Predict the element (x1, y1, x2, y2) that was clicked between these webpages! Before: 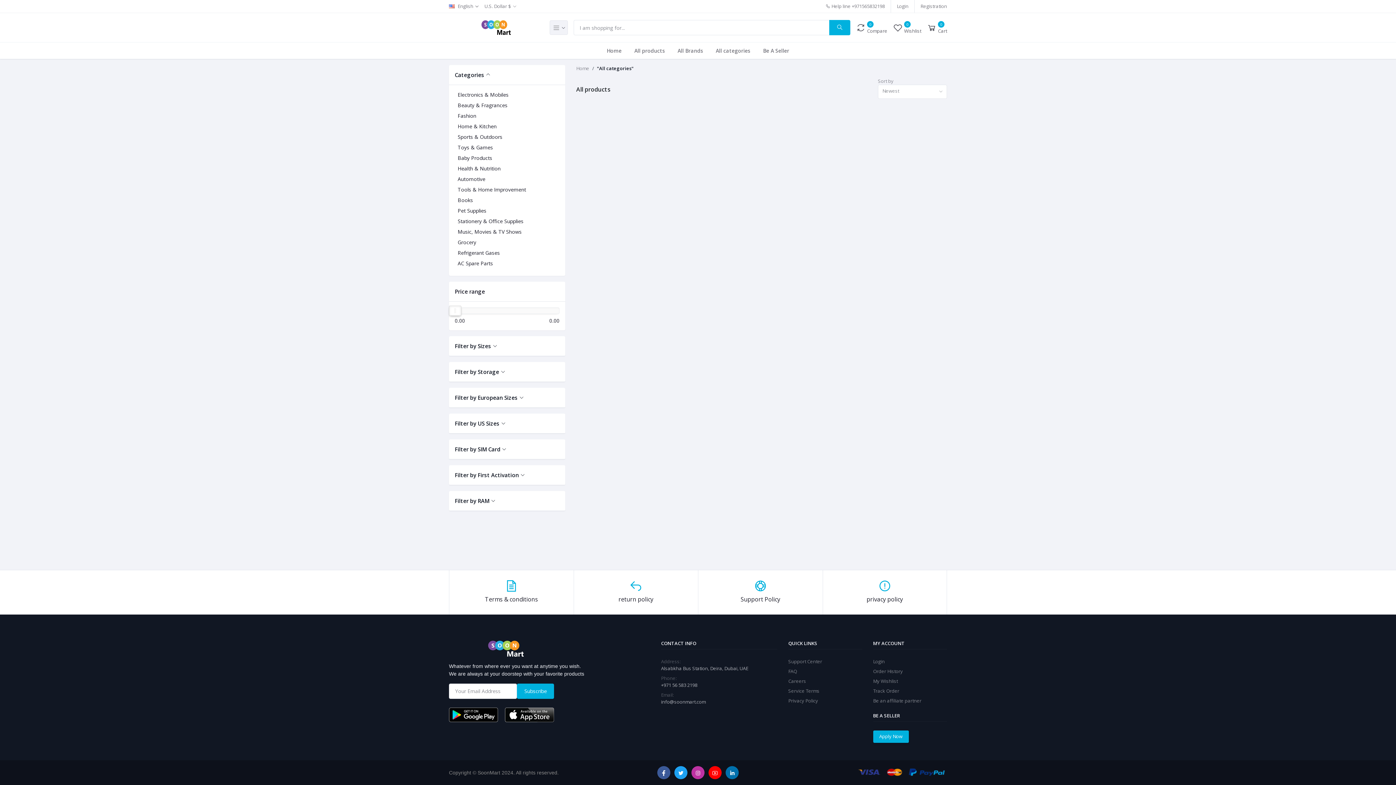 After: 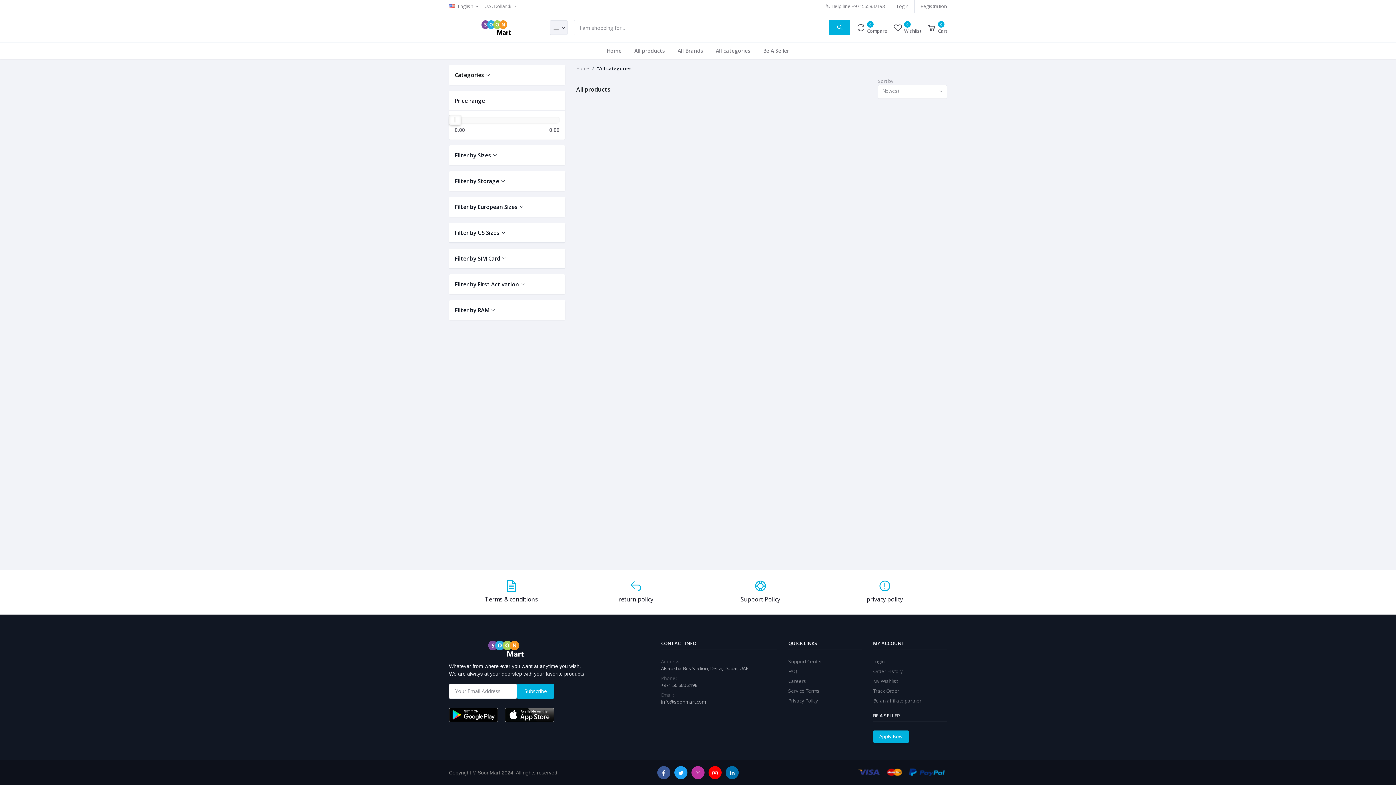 Action: bbox: (454, 70, 559, 78) label: Categories